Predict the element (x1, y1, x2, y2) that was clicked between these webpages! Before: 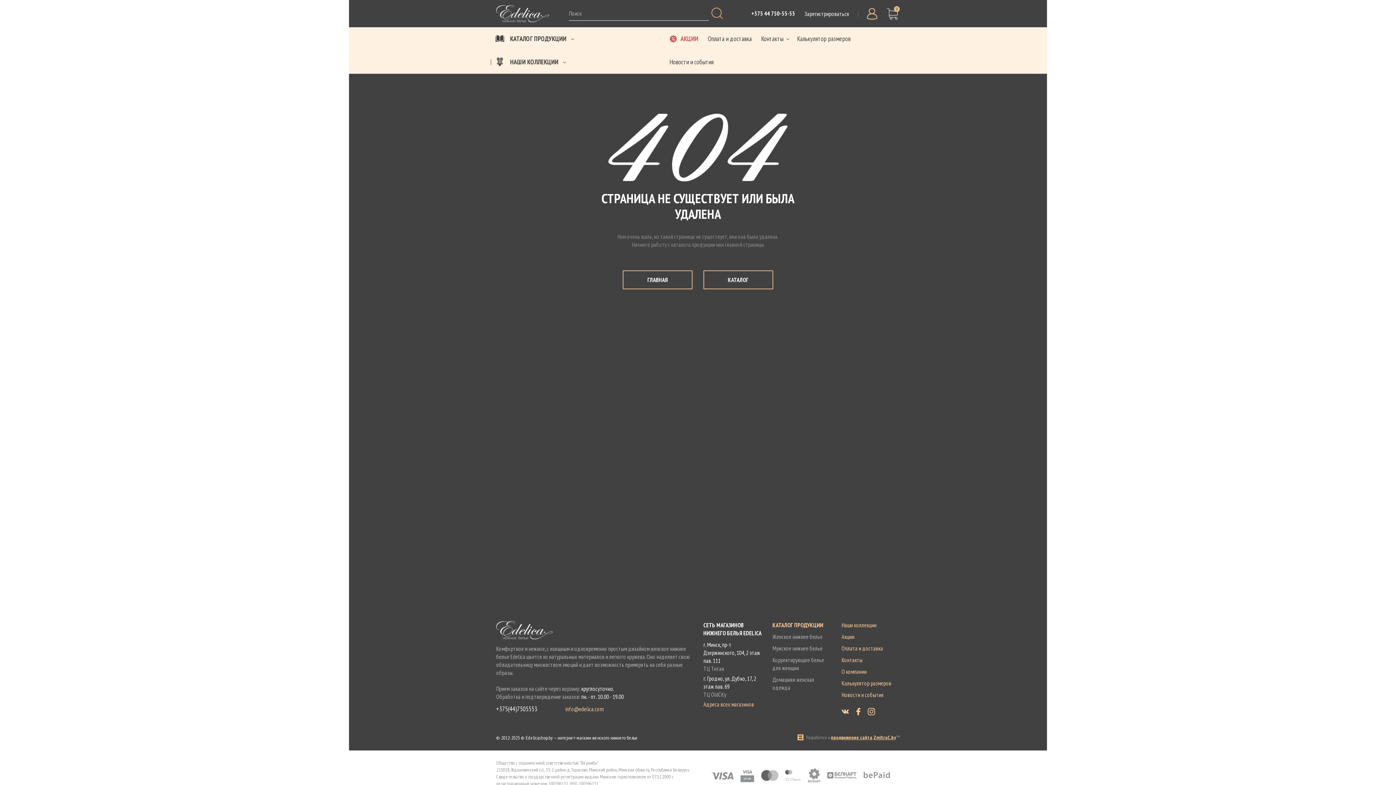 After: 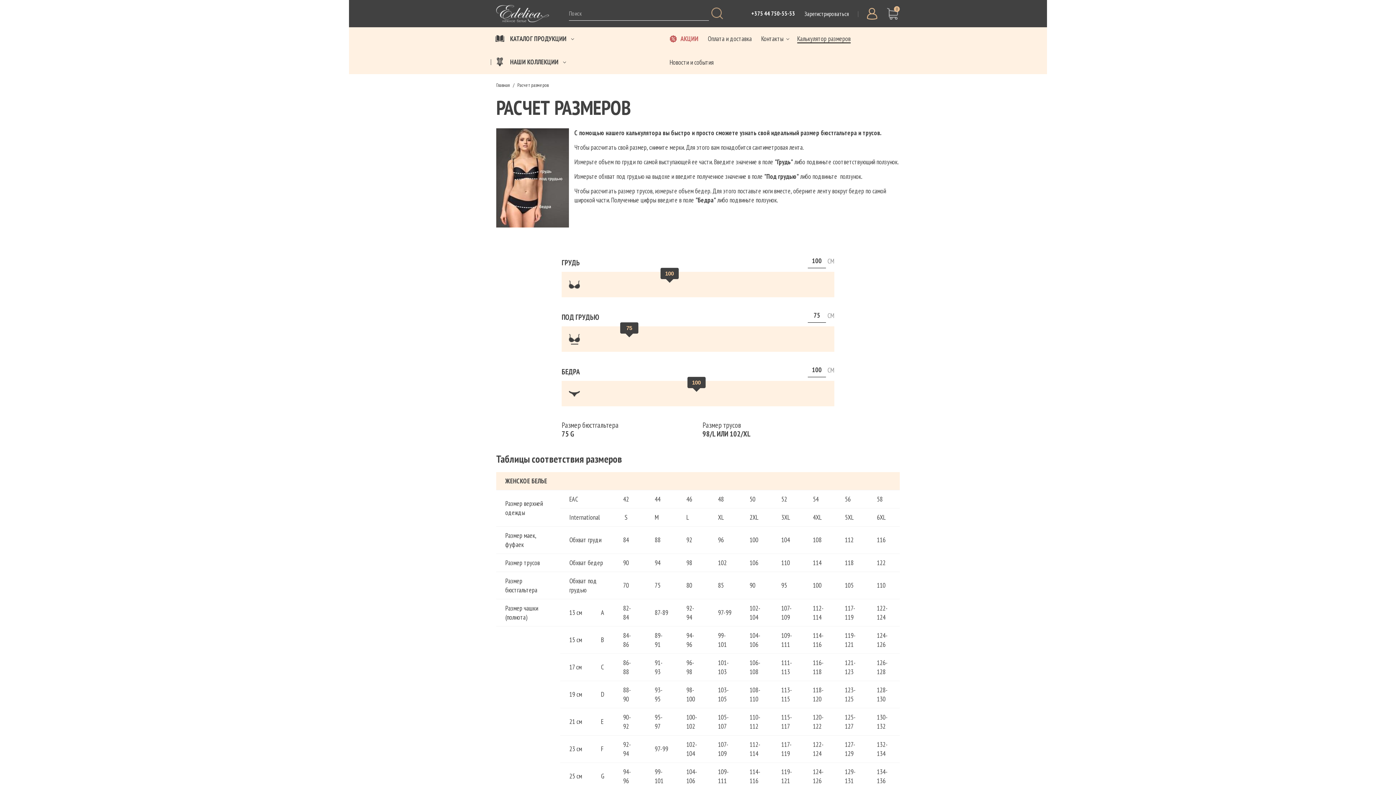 Action: bbox: (841, 680, 891, 687) label: Калькулятор размеров